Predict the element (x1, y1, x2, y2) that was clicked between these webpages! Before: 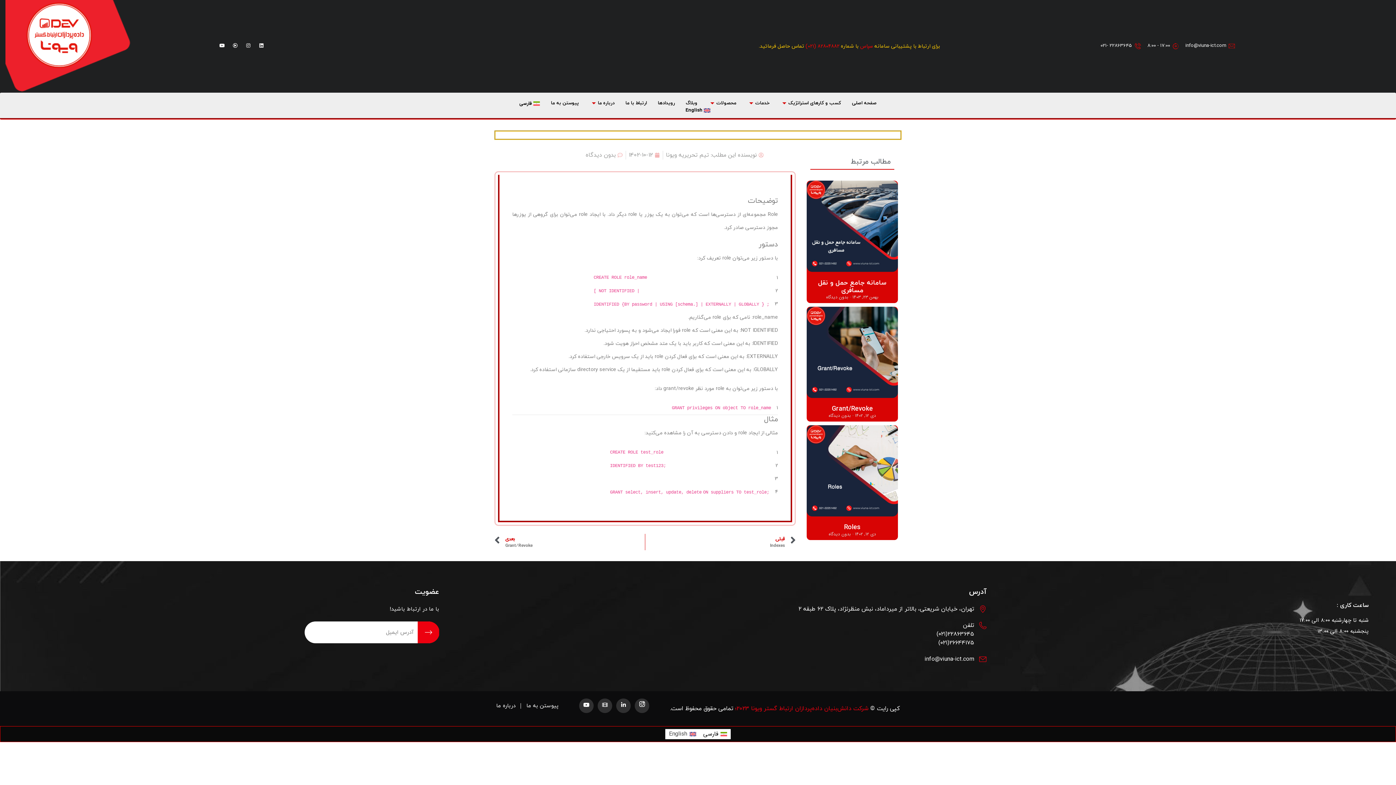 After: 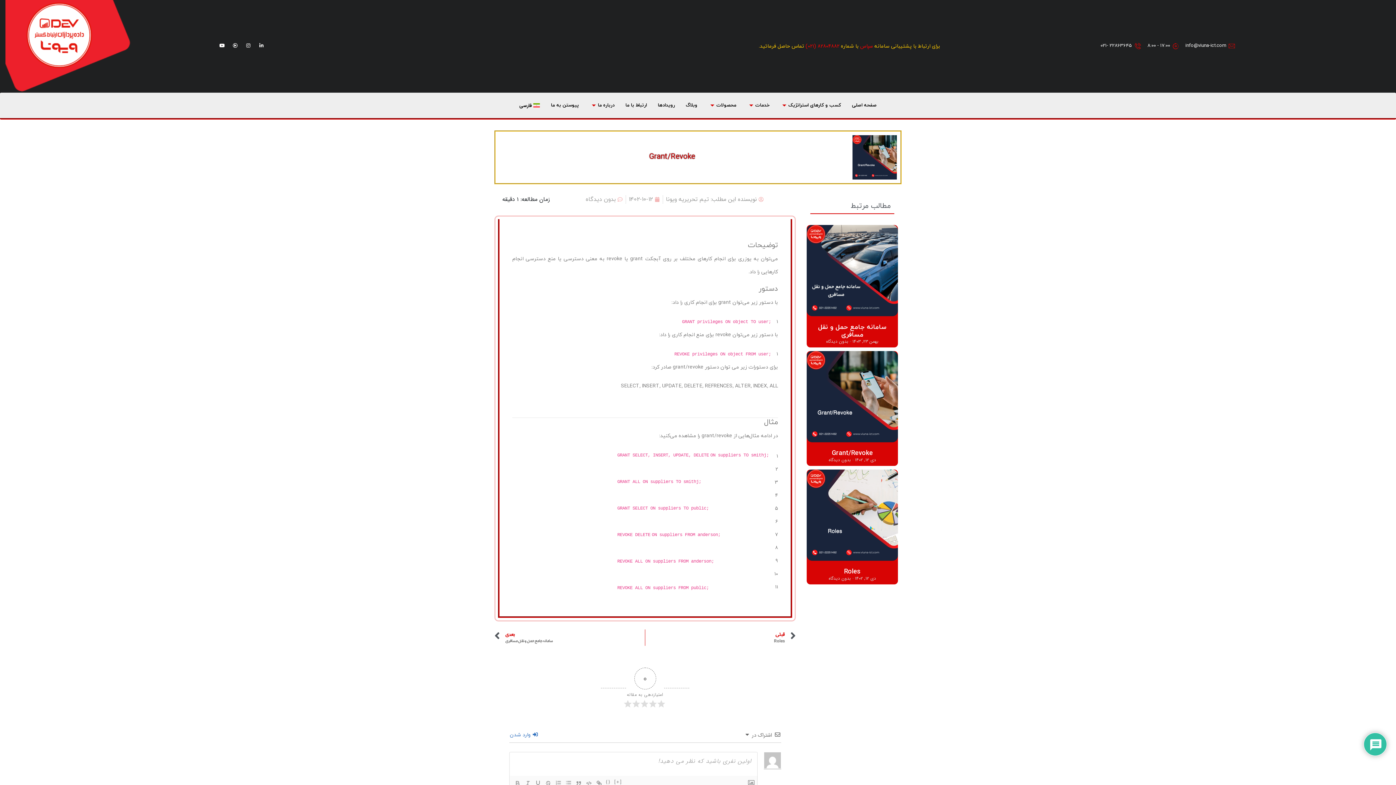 Action: bbox: (806, 306, 898, 398)